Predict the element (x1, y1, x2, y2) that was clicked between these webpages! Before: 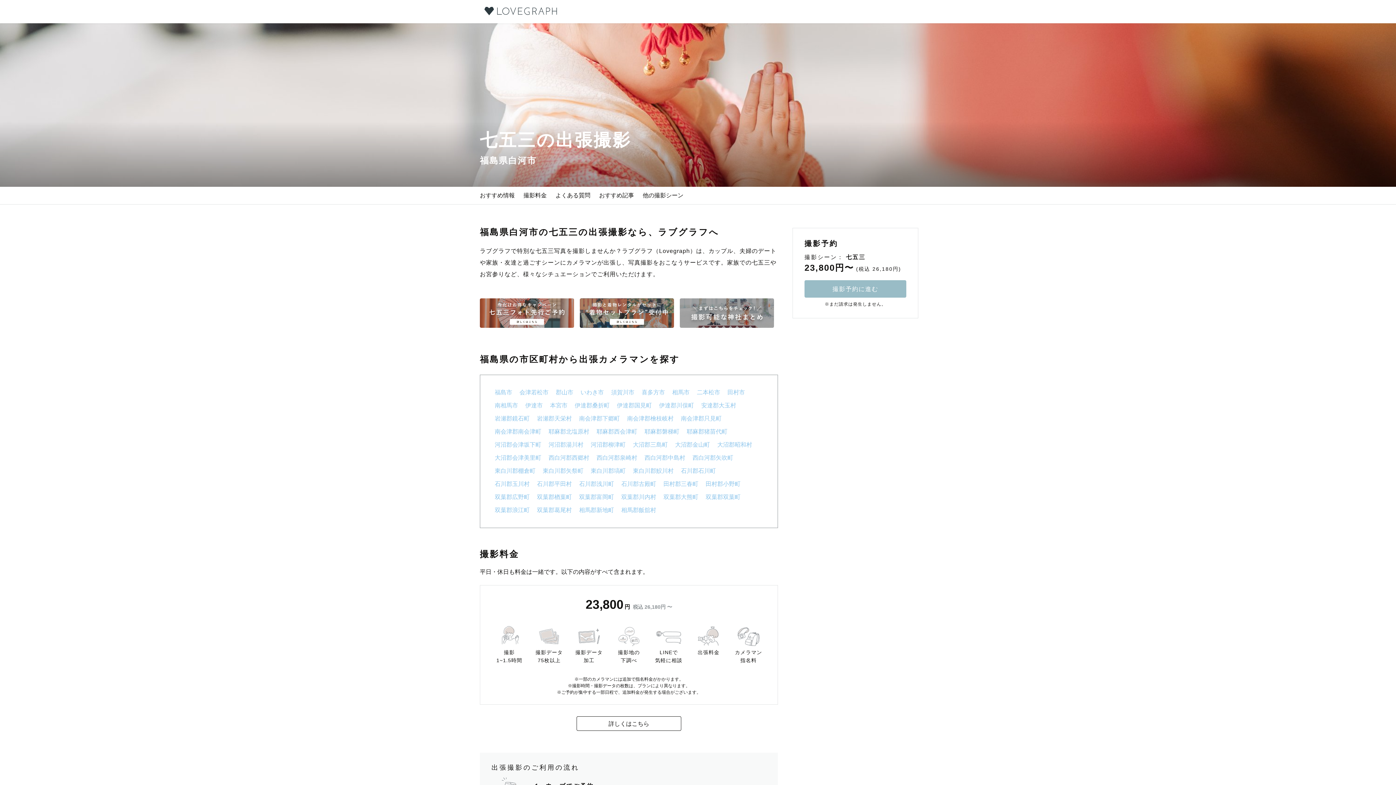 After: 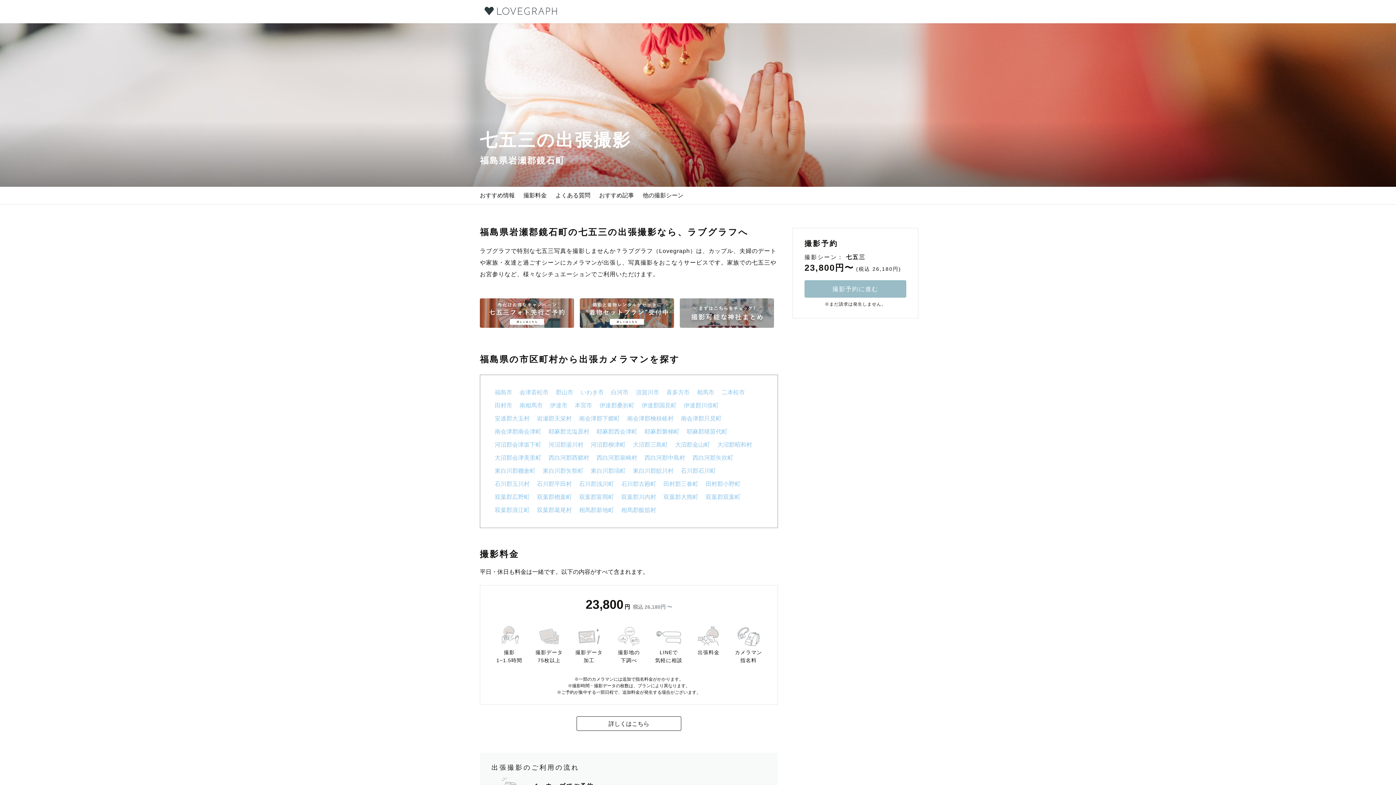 Action: bbox: (494, 415, 529, 421) label: 岩瀬郡鏡石町